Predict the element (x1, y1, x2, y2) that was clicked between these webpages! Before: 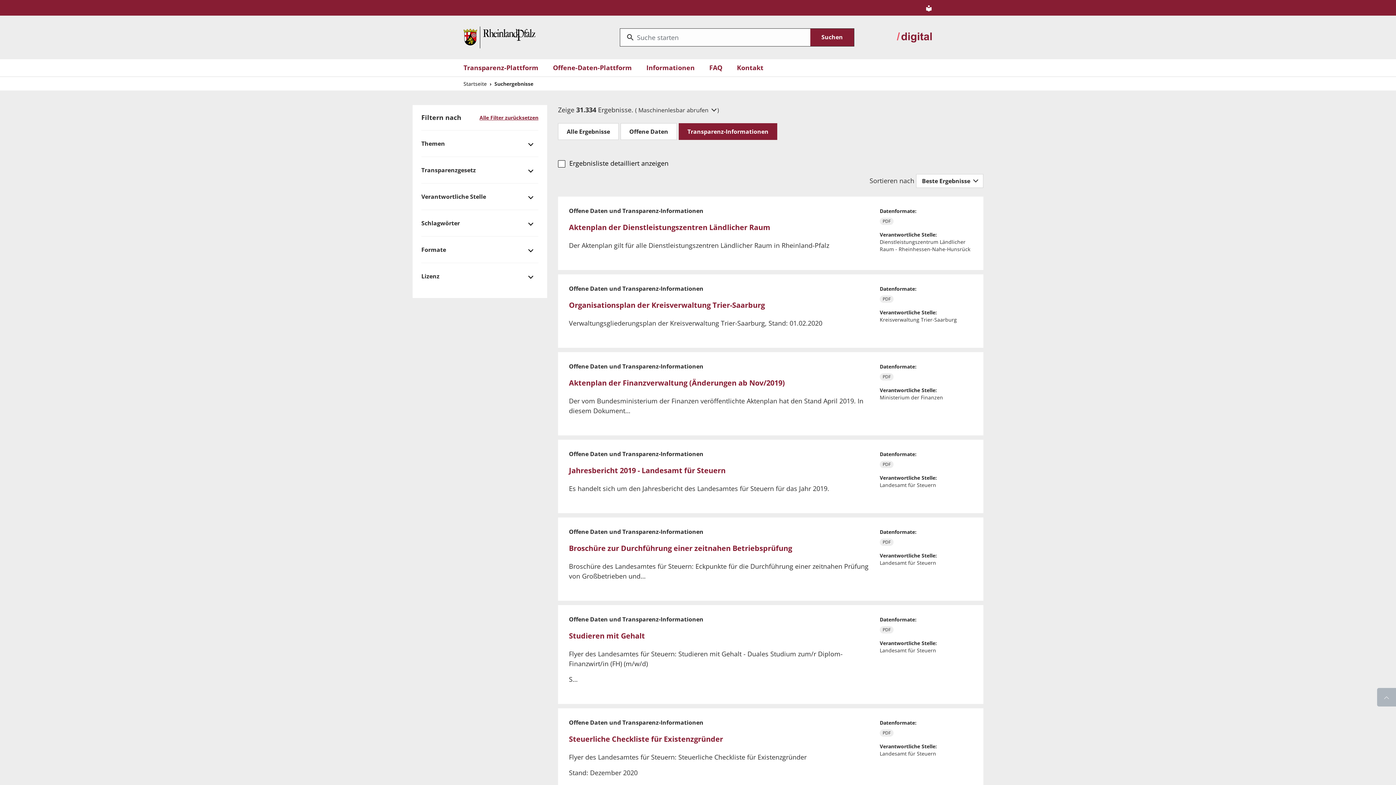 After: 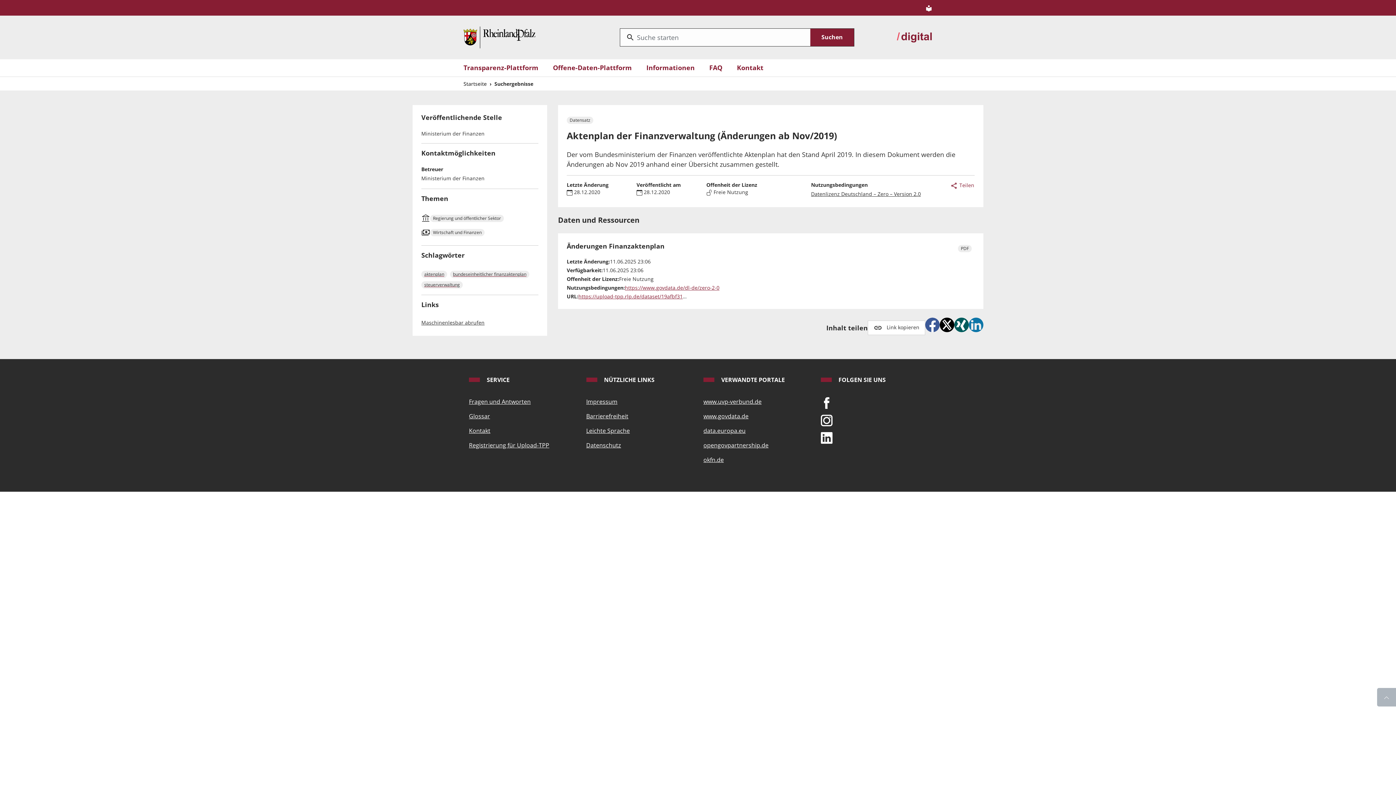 Action: bbox: (569, 378, 785, 388) label: Aktenplan der Finanzverwaltung (Änderungen ab Nov/2019)